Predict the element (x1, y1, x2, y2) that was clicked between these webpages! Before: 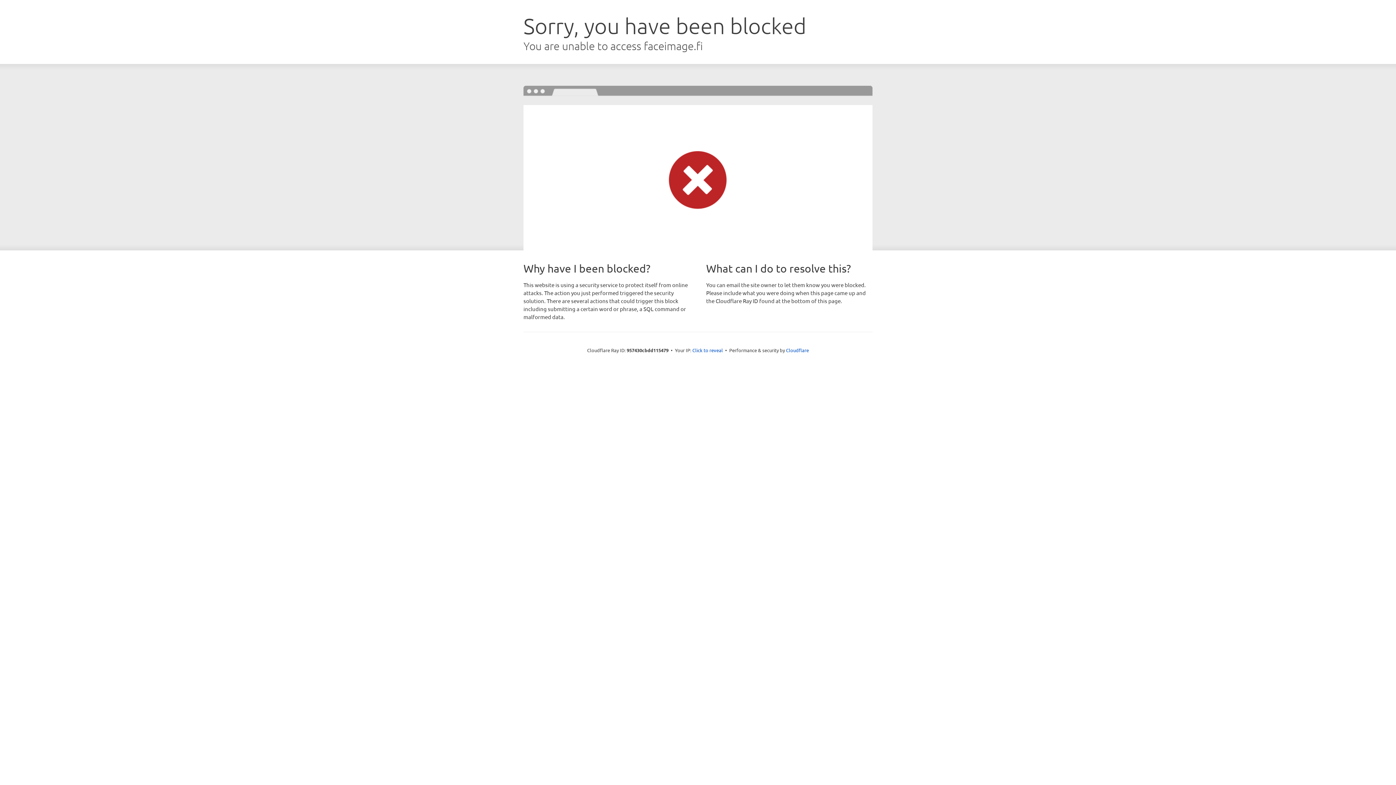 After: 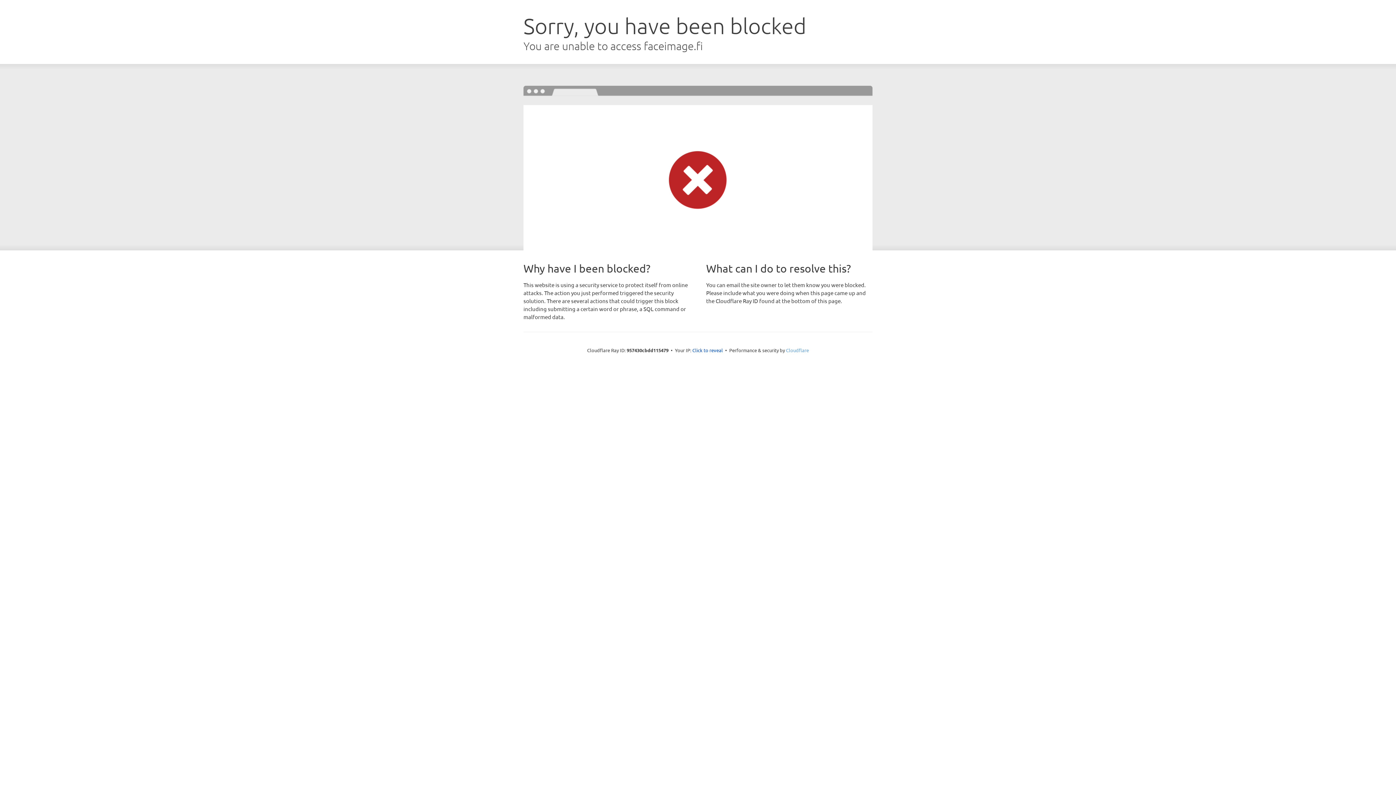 Action: bbox: (786, 347, 809, 353) label: Cloudflare